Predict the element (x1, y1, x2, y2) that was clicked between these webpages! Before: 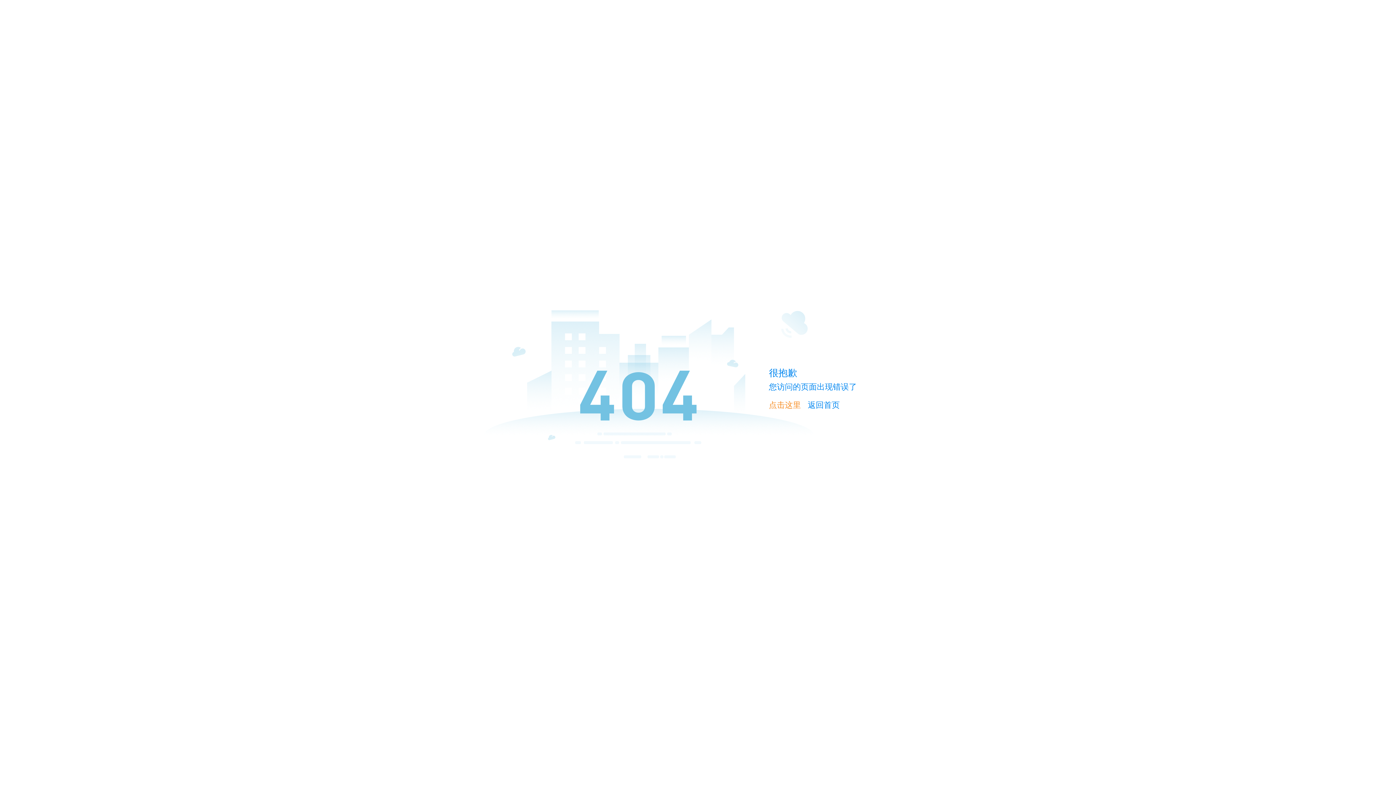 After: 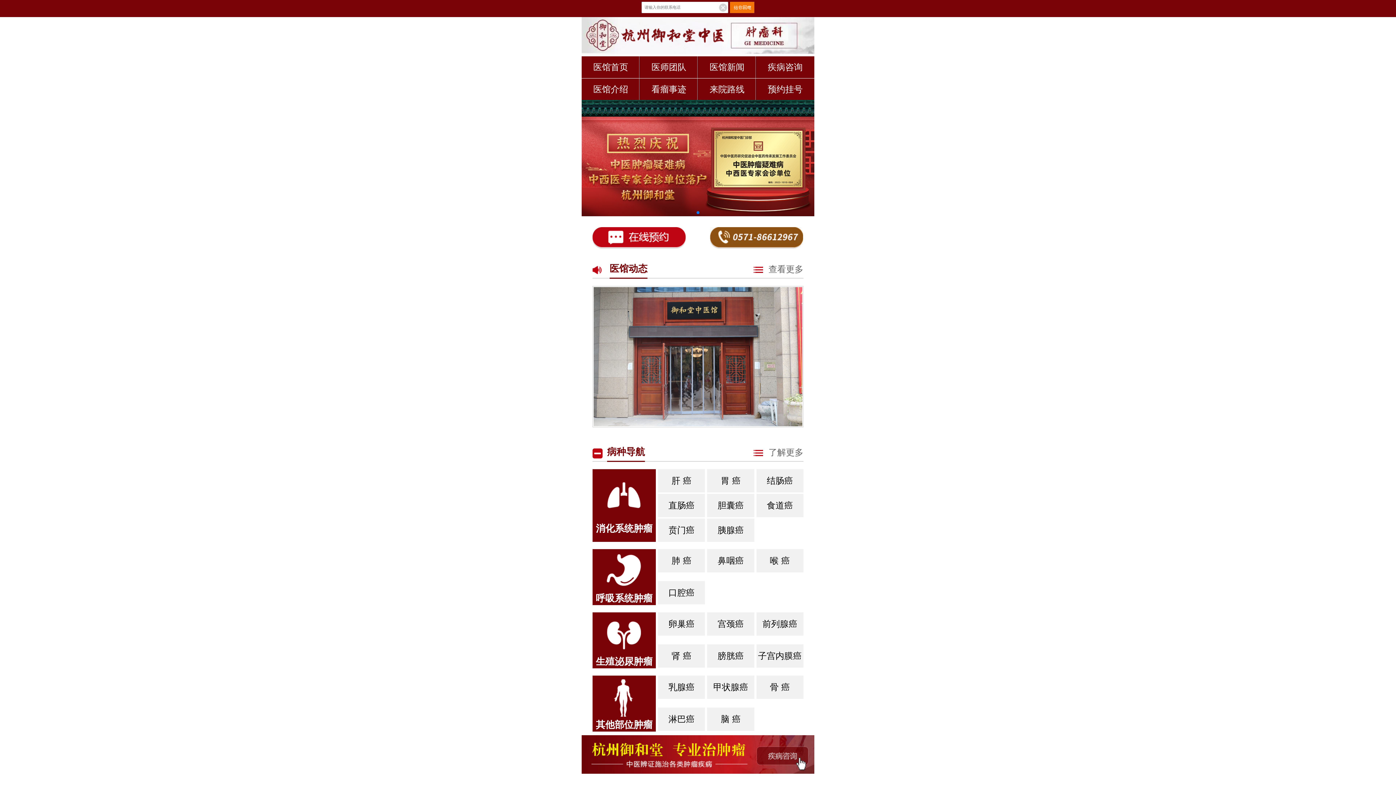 Action: bbox: (769, 400, 801, 409) label: 点击这里